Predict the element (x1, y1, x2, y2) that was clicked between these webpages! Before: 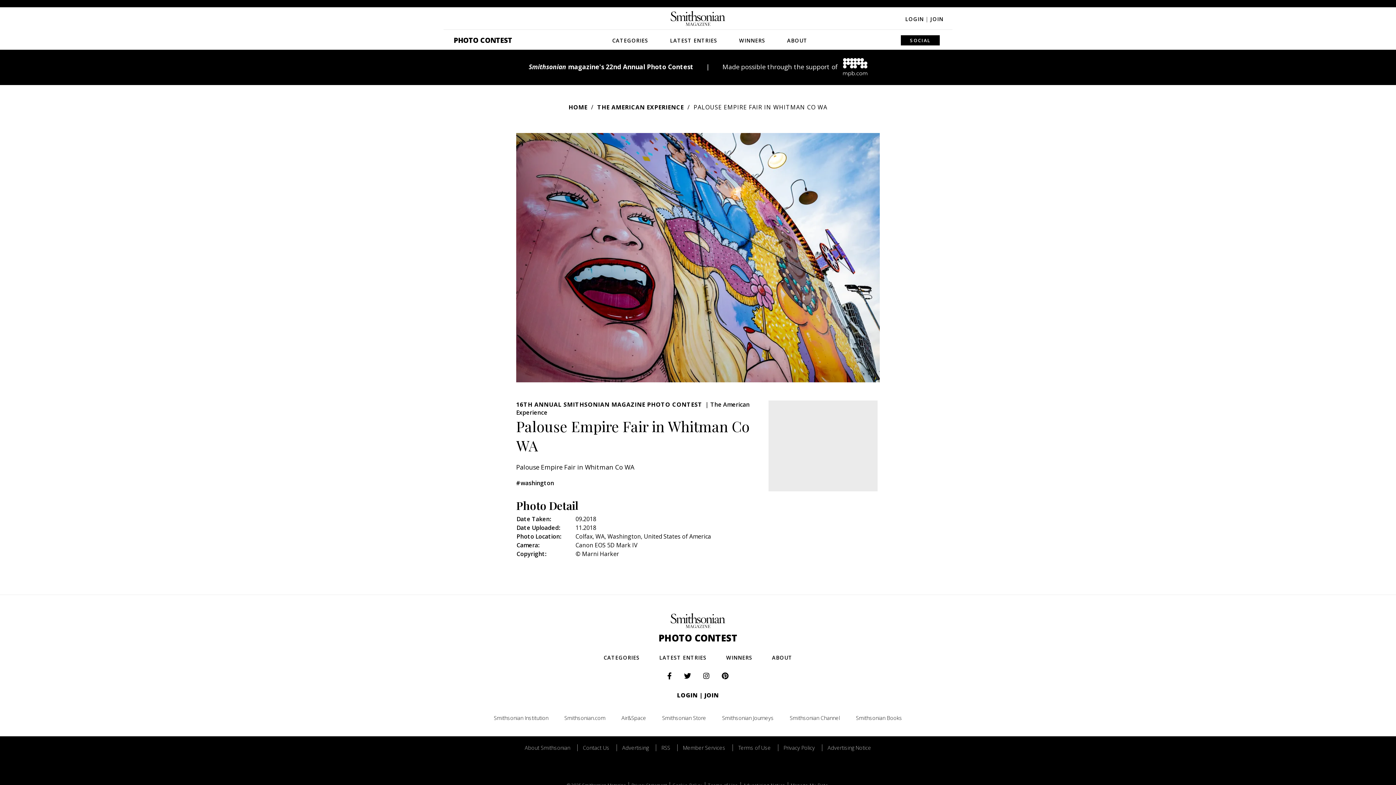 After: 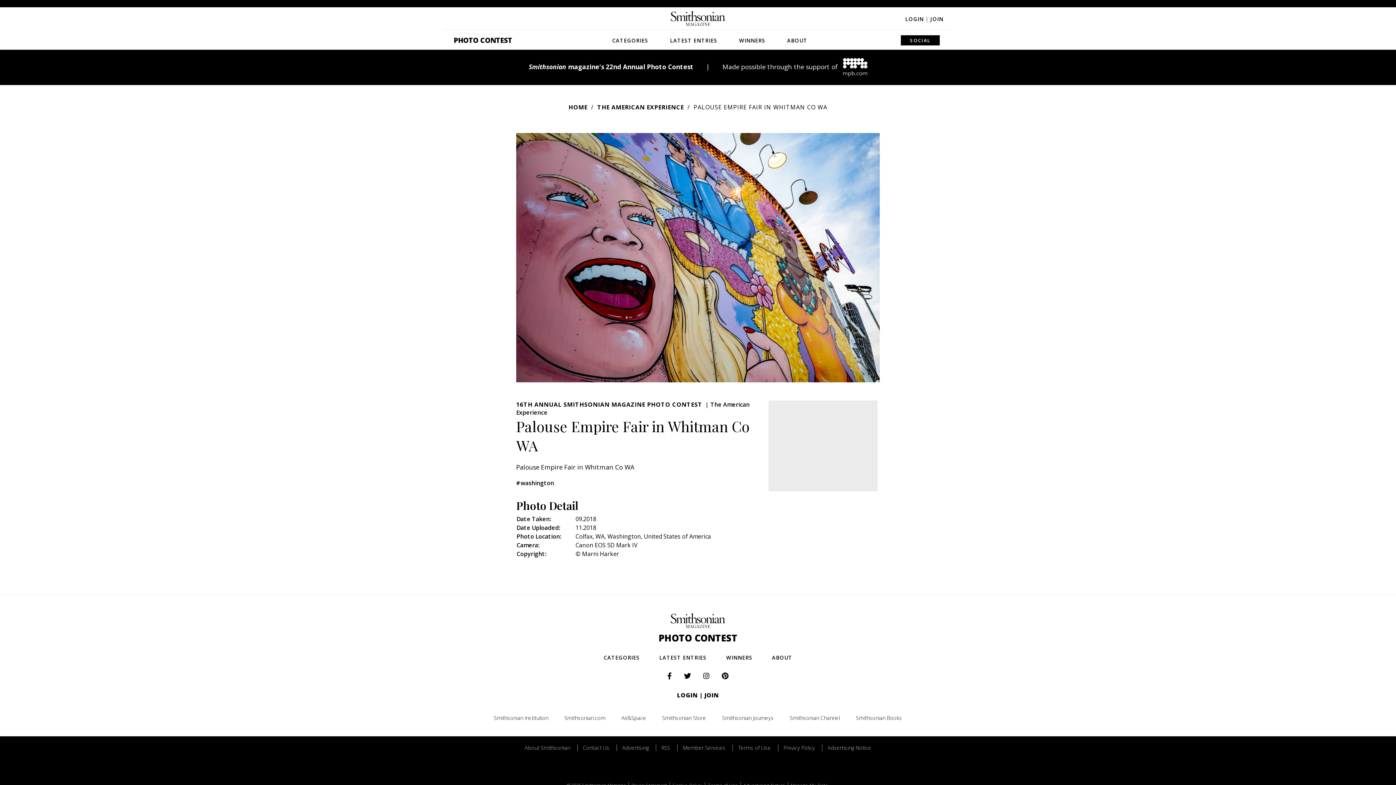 Action: bbox: (662, 672, 677, 680)